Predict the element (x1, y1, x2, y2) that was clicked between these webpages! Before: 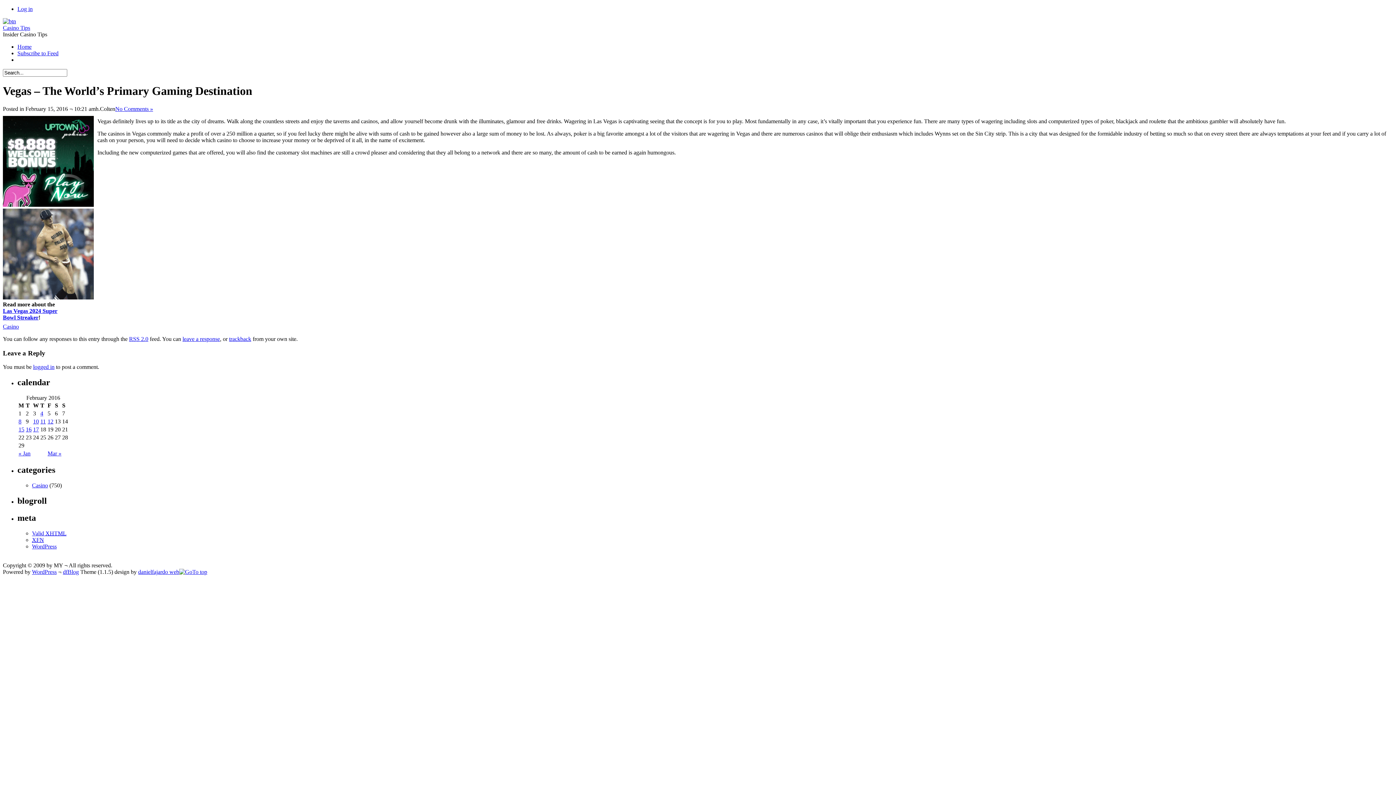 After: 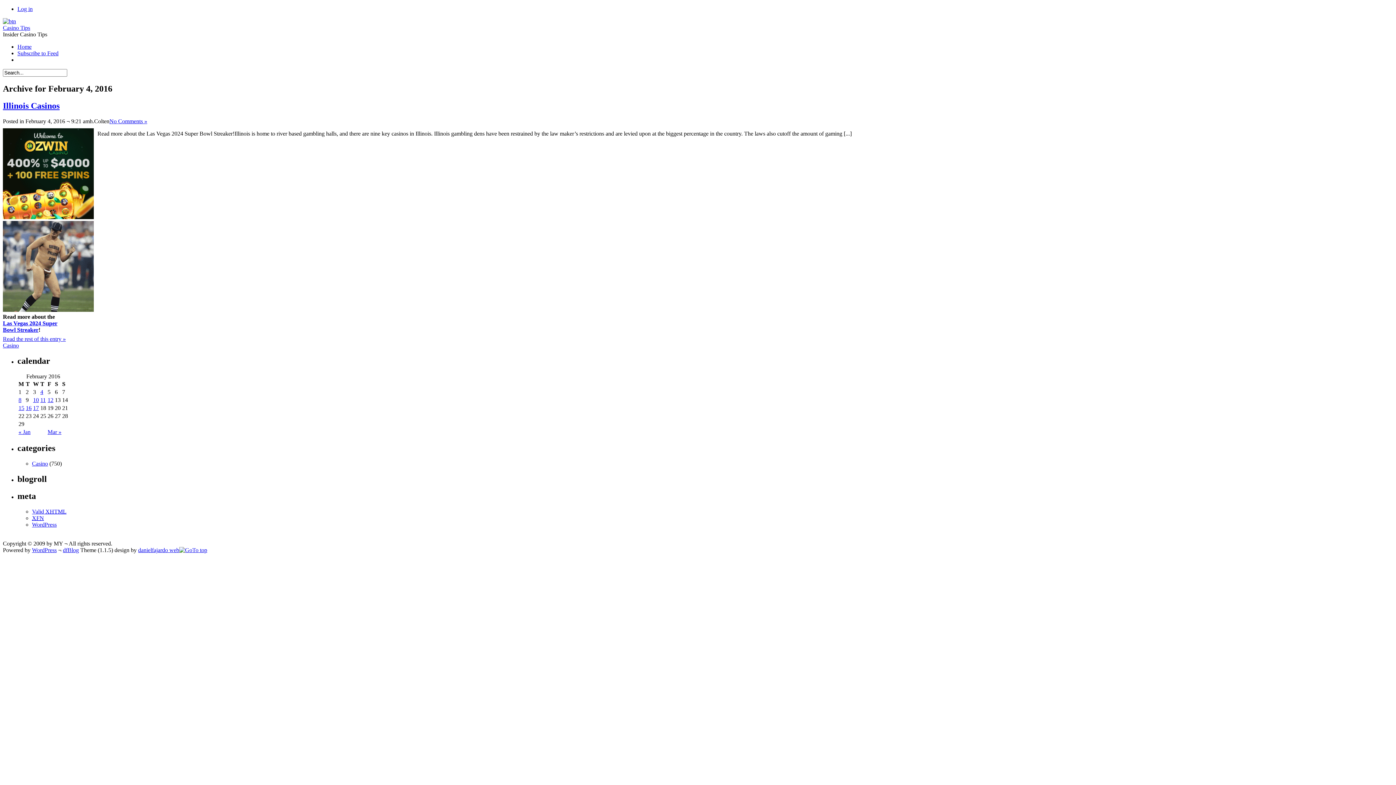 Action: bbox: (40, 410, 43, 416) label: 4